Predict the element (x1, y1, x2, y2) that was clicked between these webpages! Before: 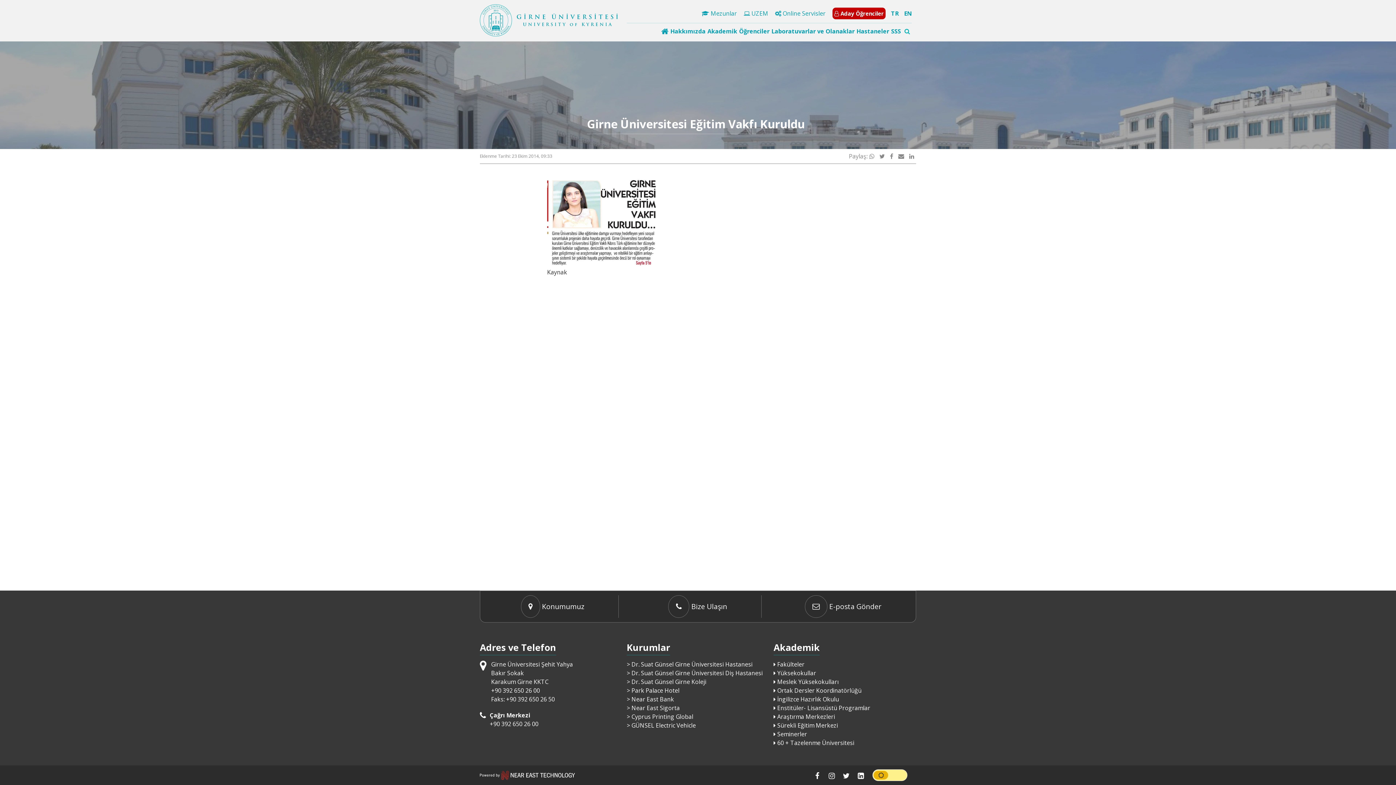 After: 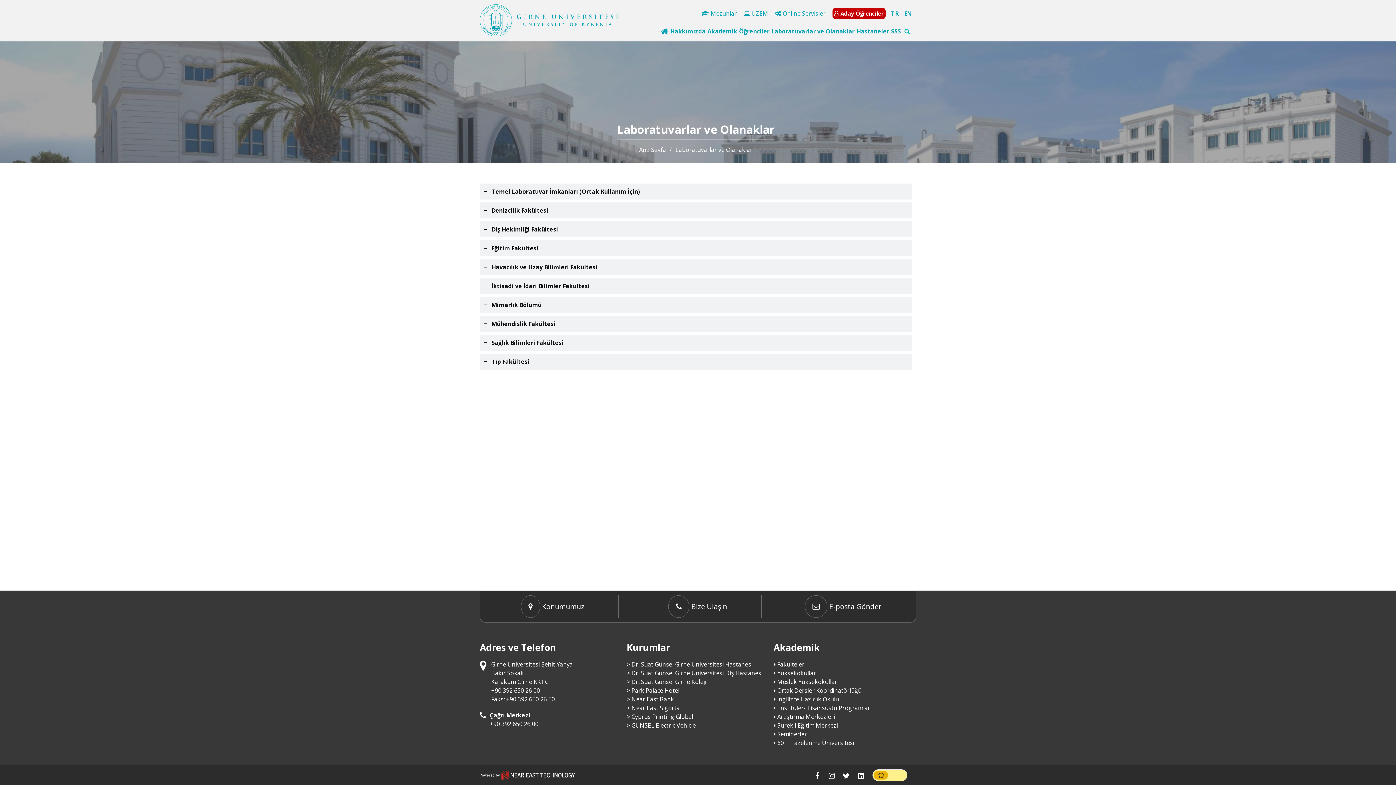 Action: label: Laboratuvarlar ve Olanaklar bbox: (771, 27, 854, 35)